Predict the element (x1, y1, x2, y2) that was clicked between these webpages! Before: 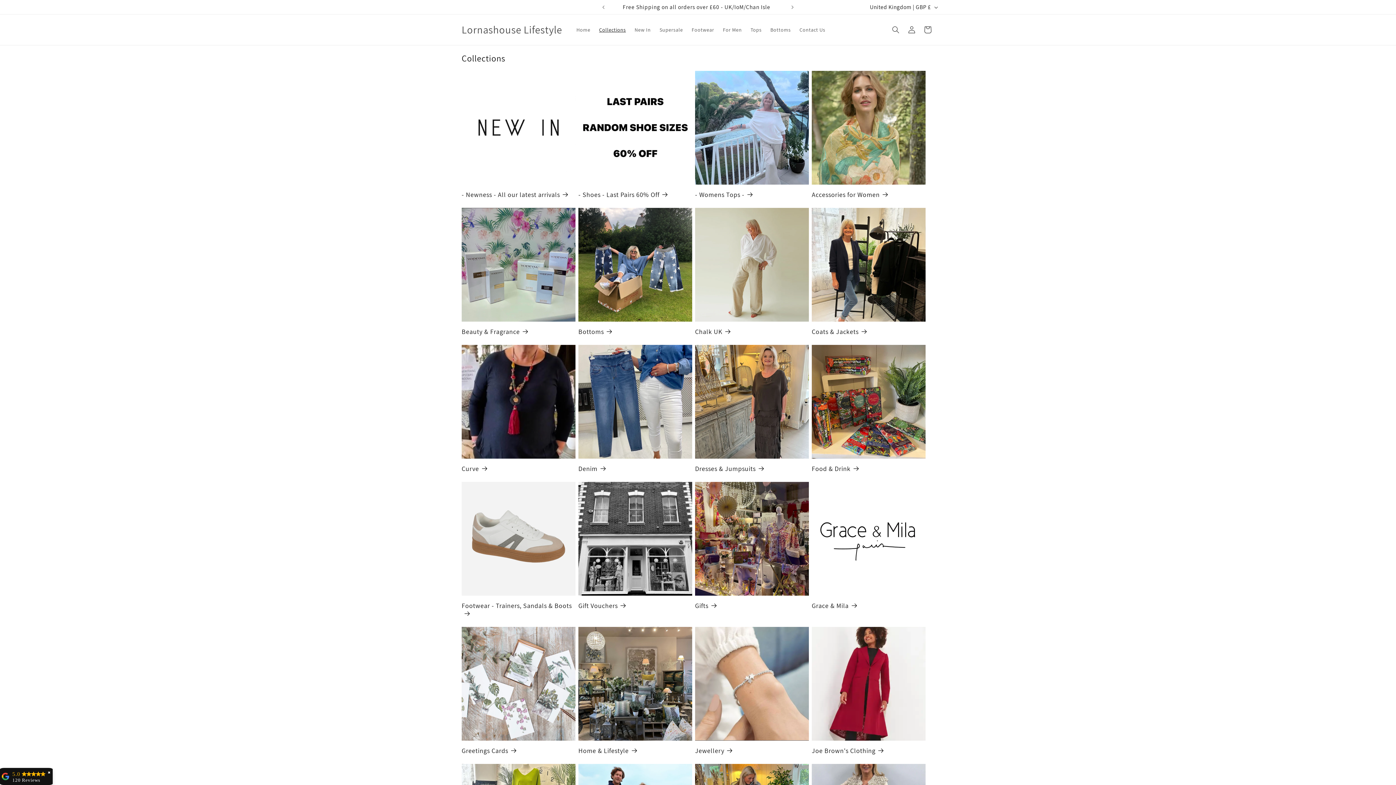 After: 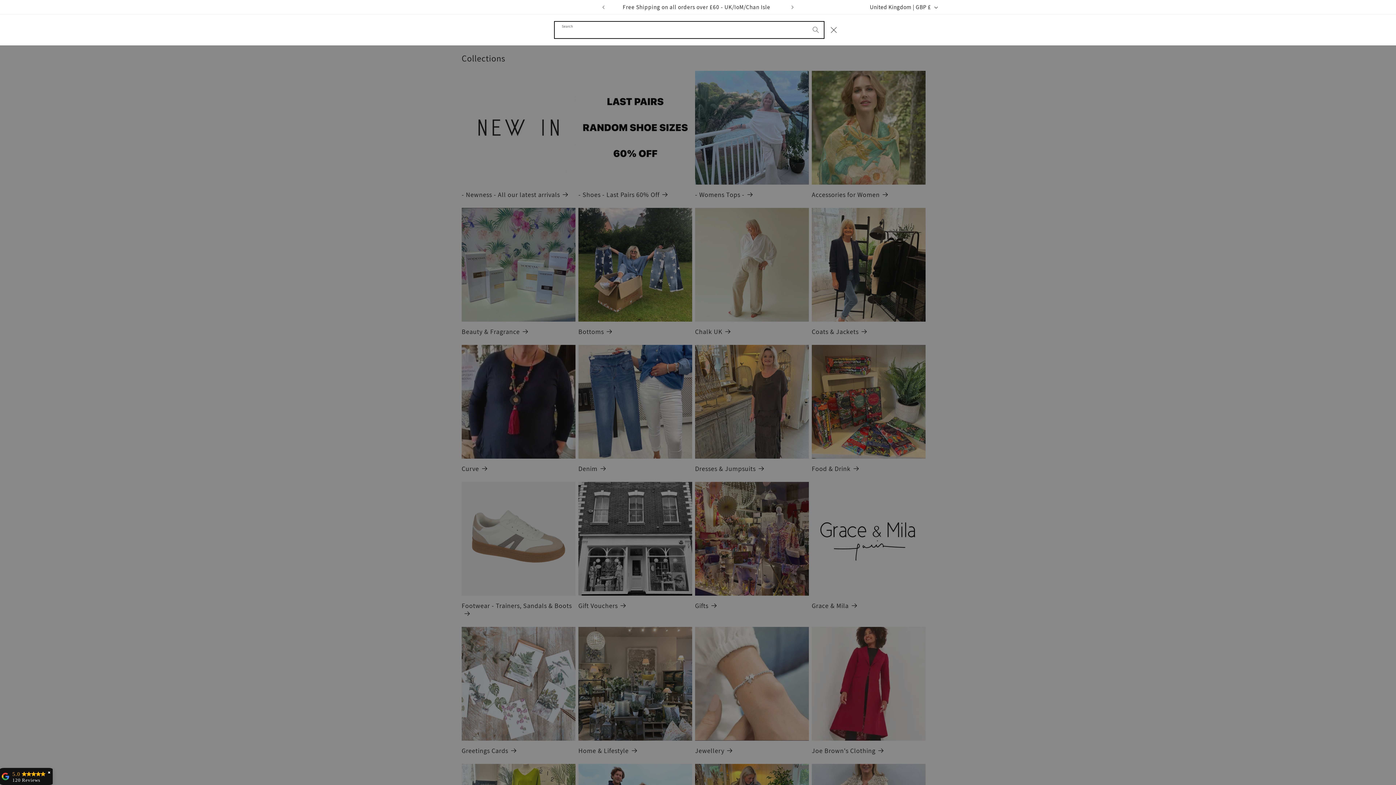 Action: label: Search bbox: (888, 21, 904, 37)